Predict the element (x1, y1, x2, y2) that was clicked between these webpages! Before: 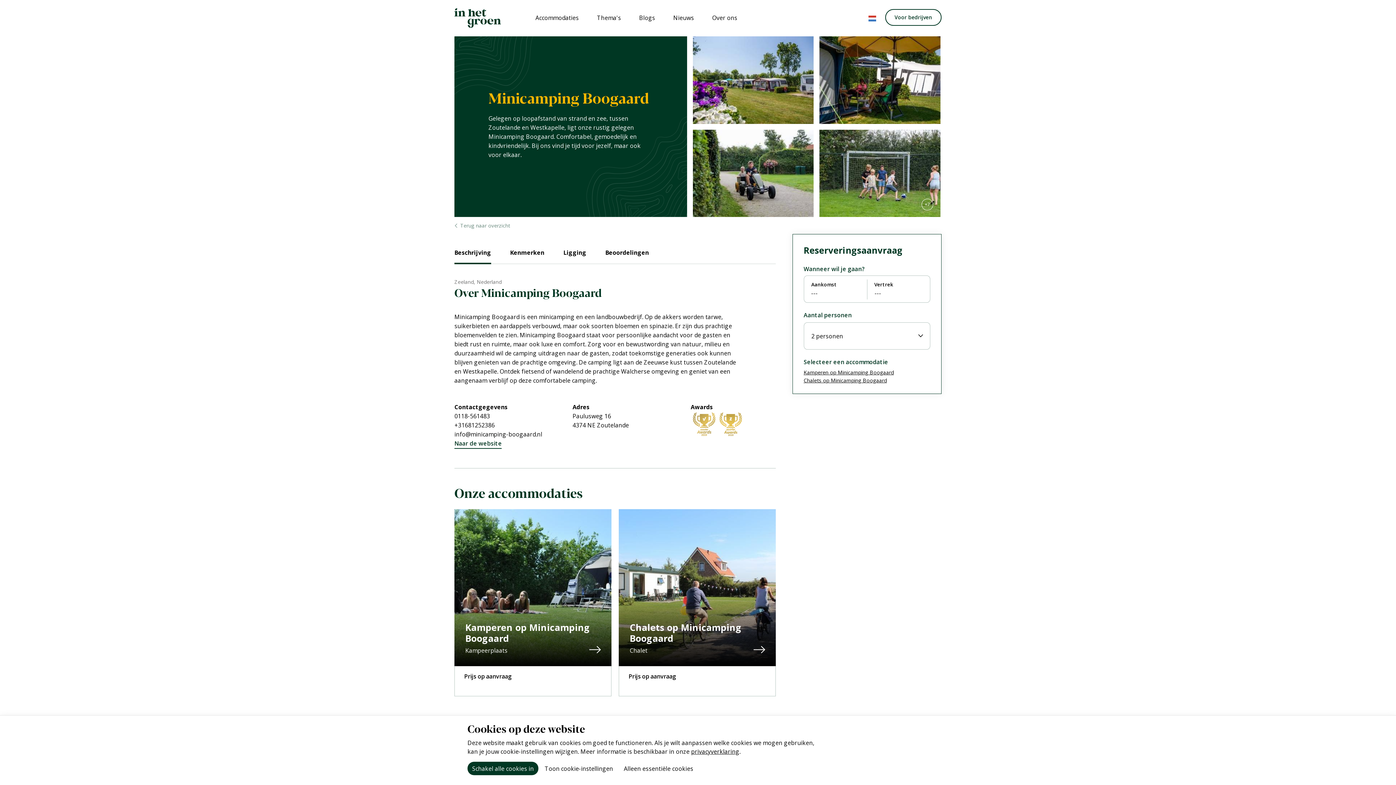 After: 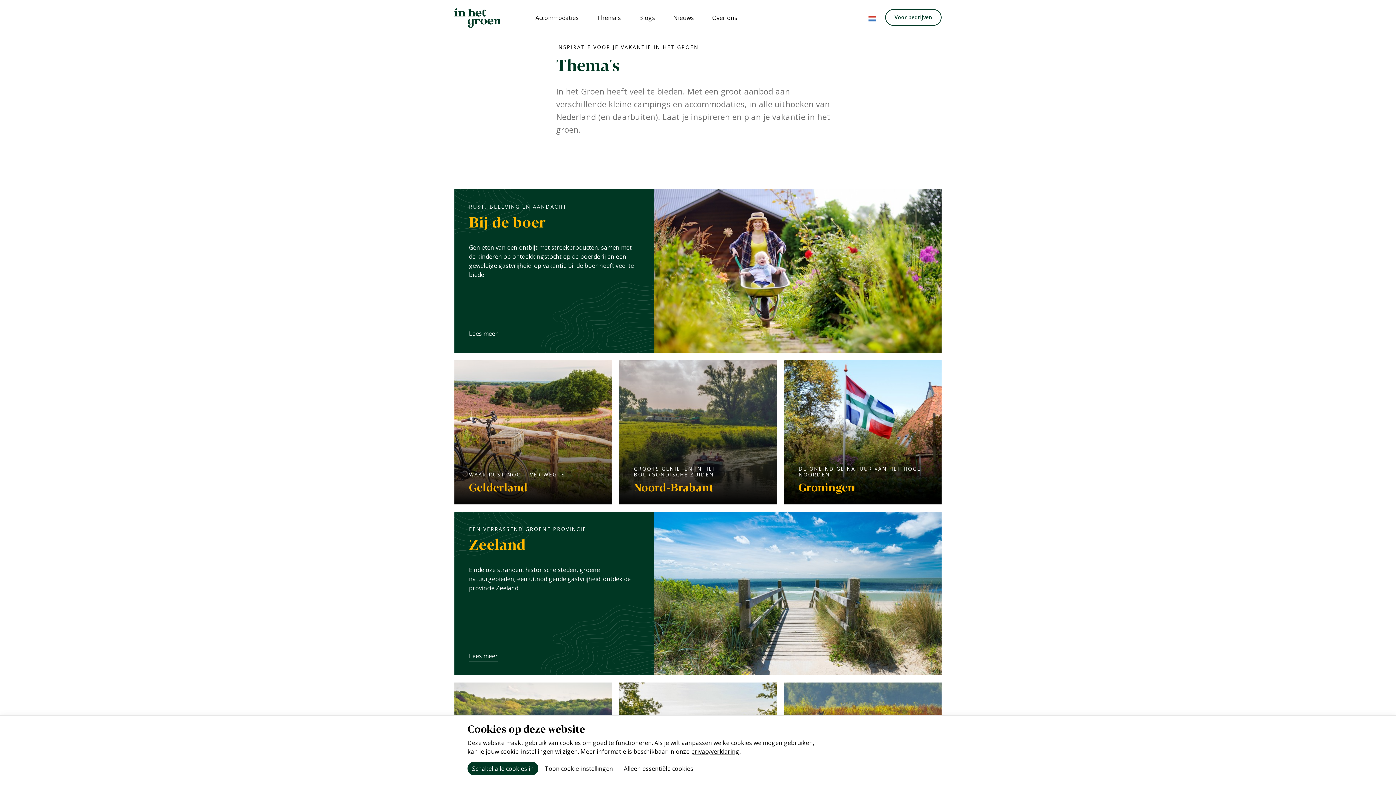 Action: bbox: (588, 8, 630, 27) label: Thema's